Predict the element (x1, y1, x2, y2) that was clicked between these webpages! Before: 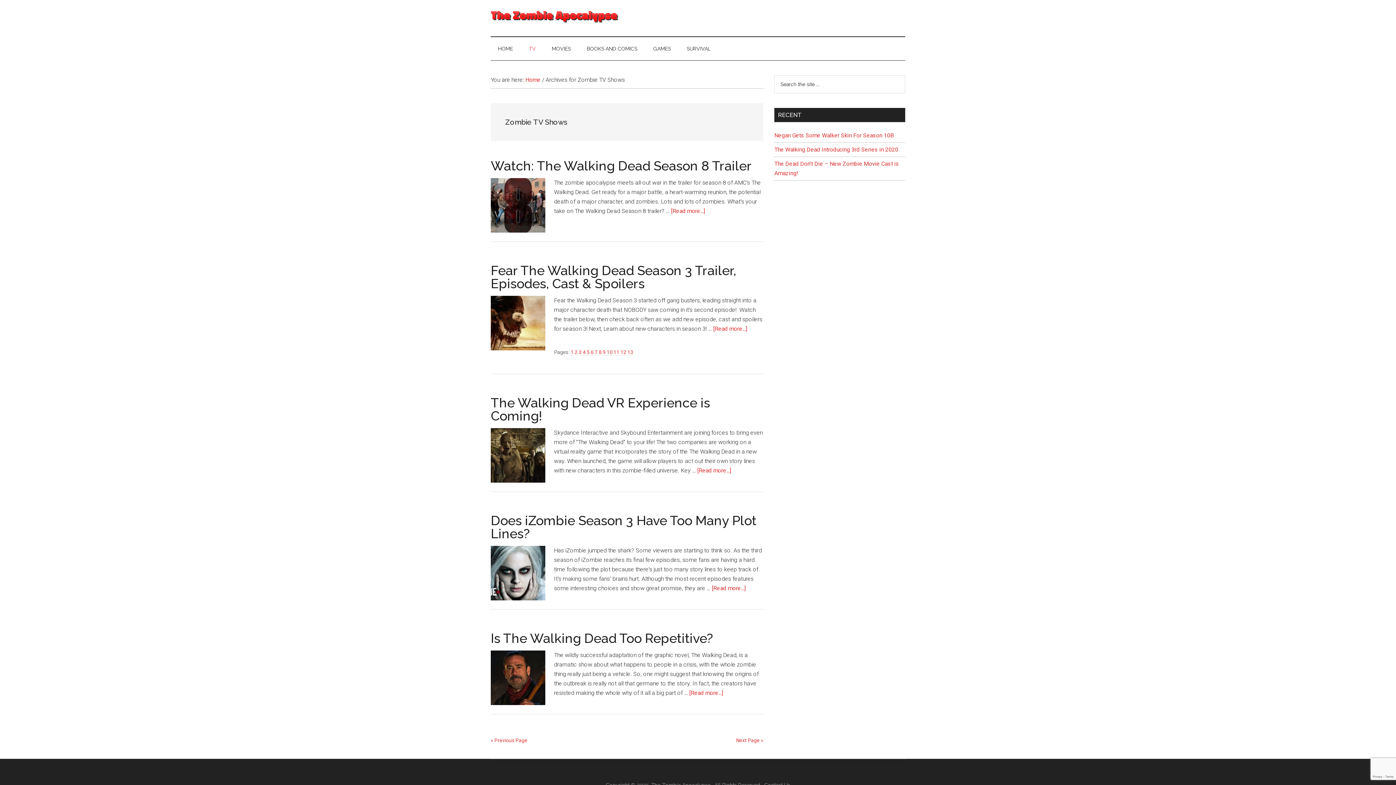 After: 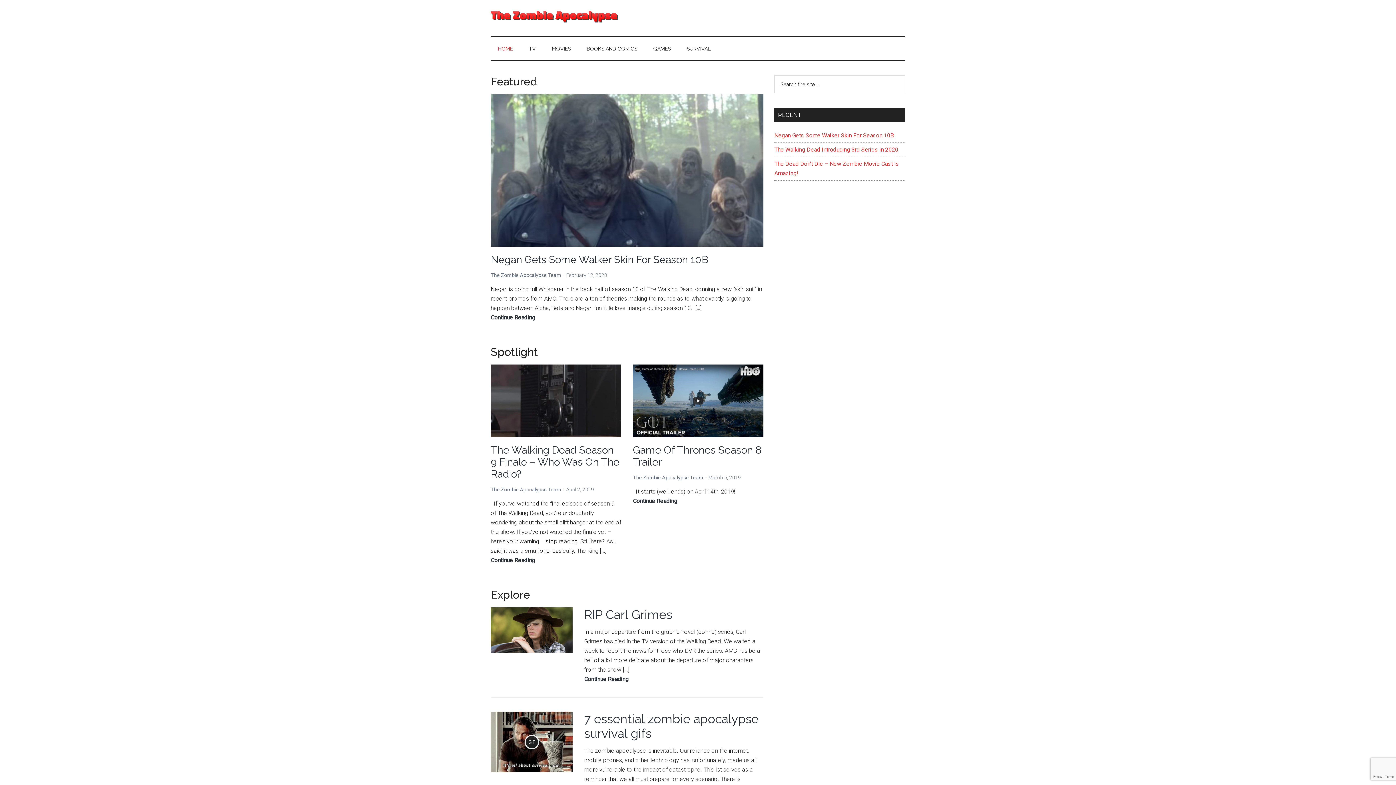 Action: label: HOME bbox: (490, 37, 520, 60)